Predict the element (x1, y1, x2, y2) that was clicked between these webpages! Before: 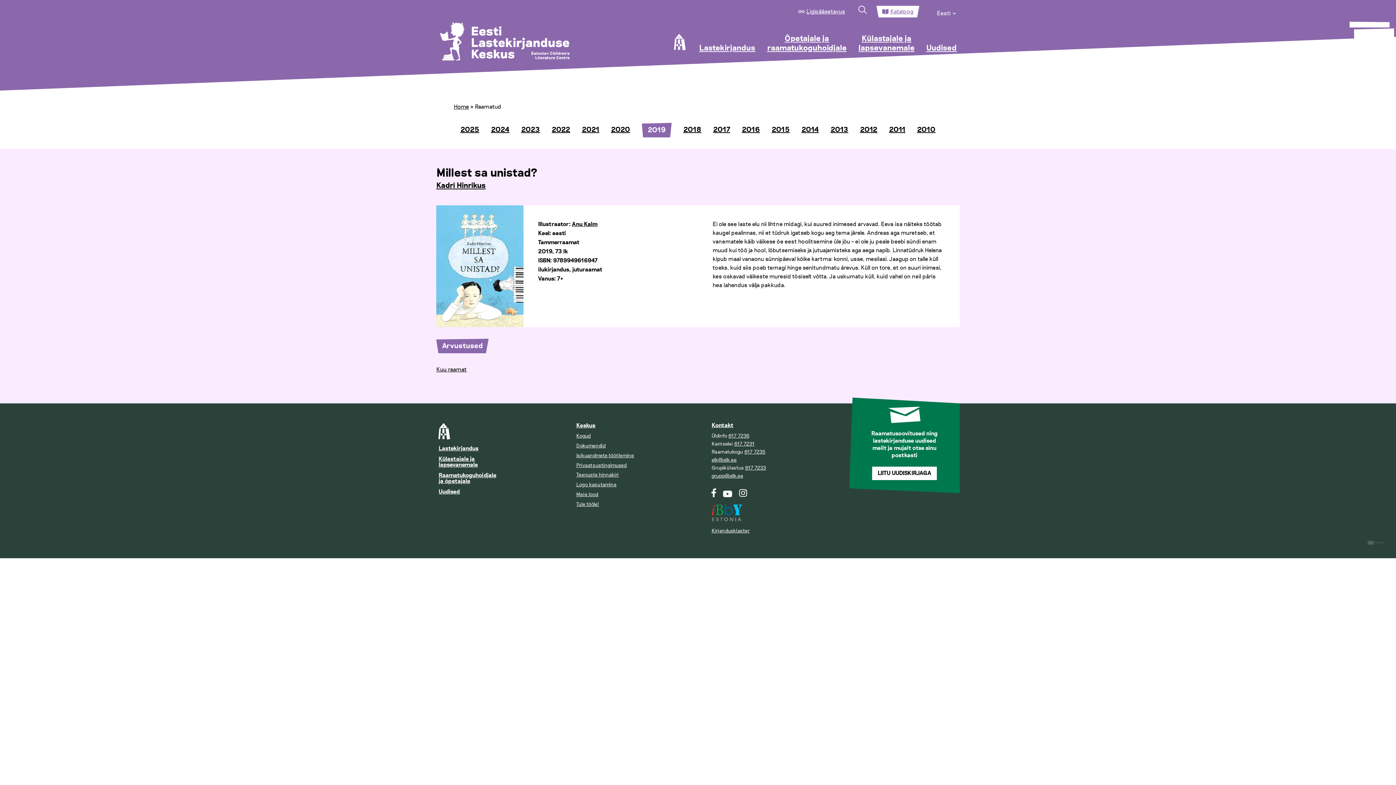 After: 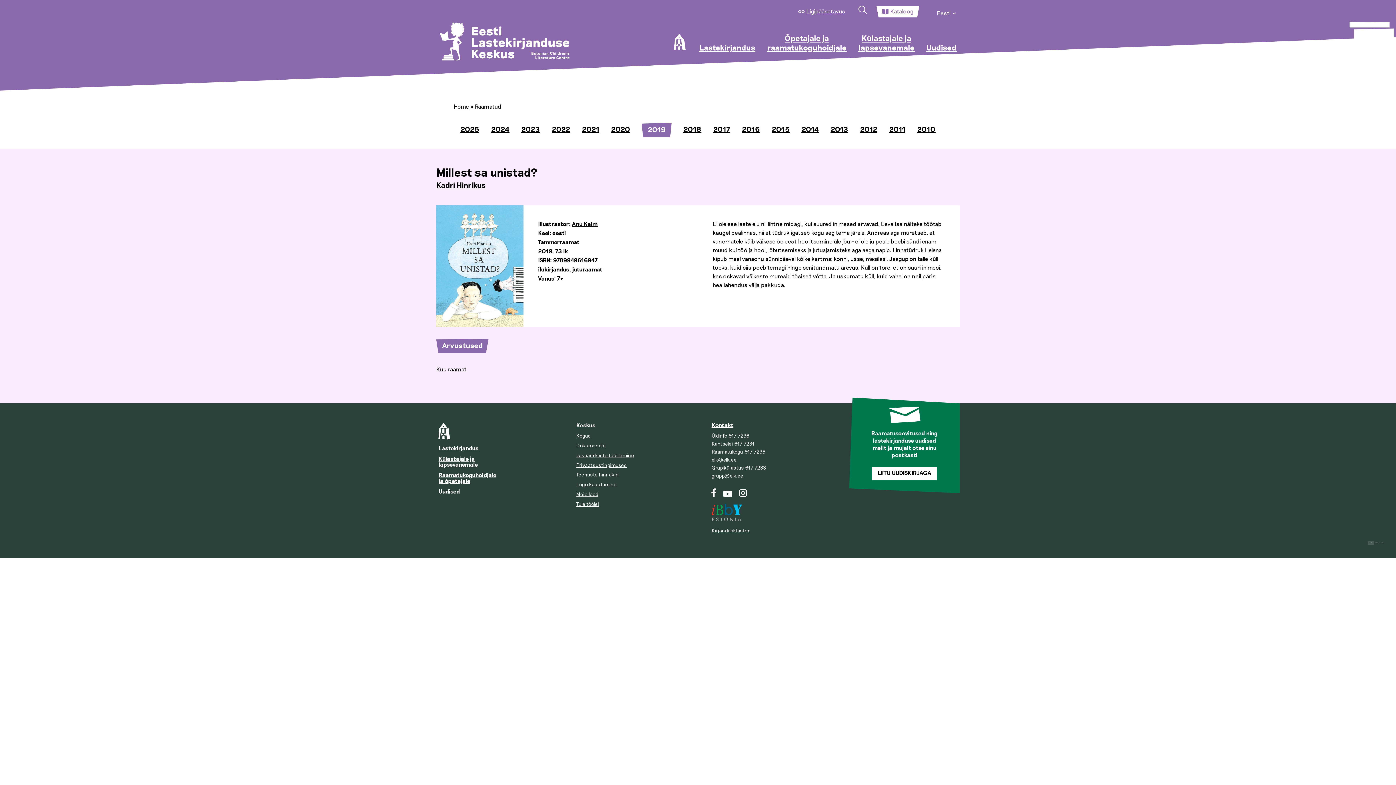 Action: bbox: (739, 492, 747, 498)